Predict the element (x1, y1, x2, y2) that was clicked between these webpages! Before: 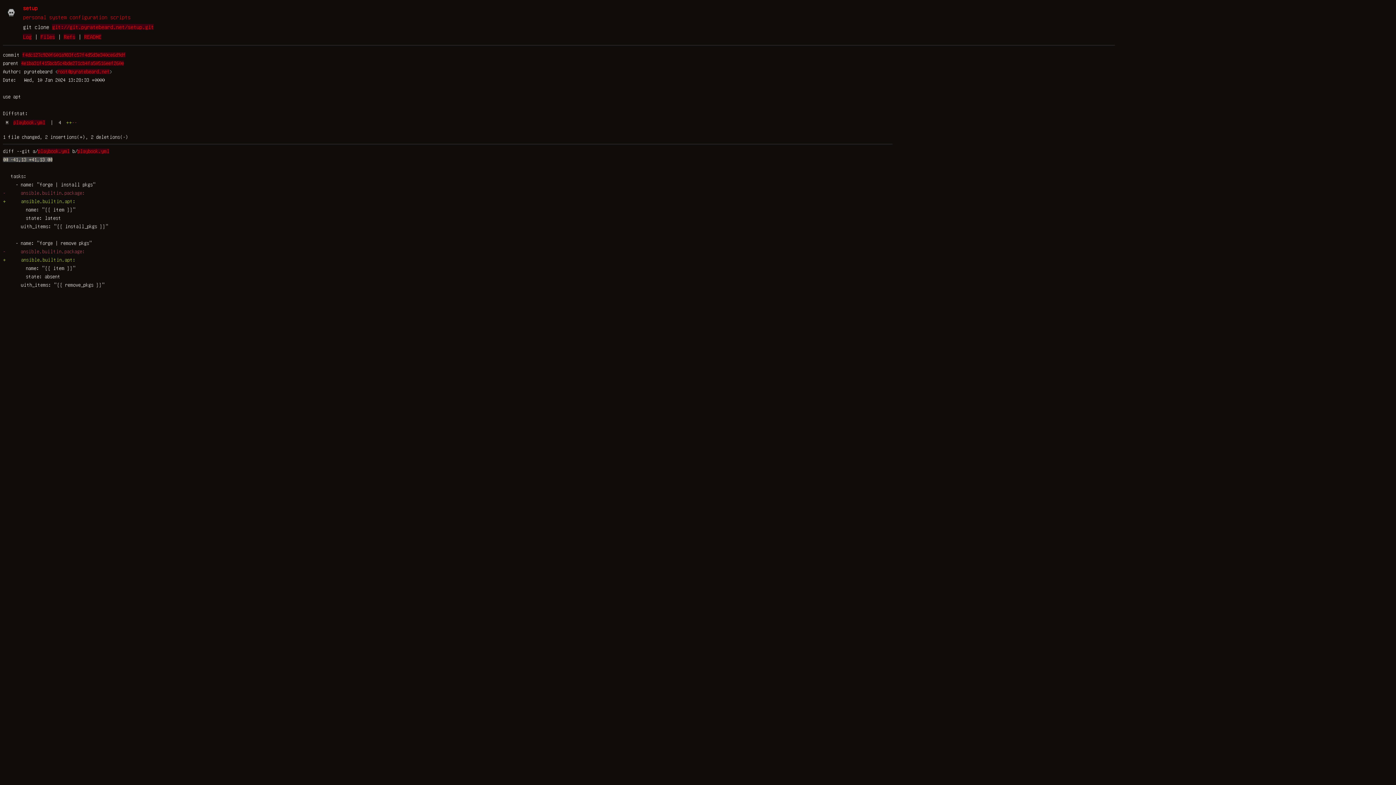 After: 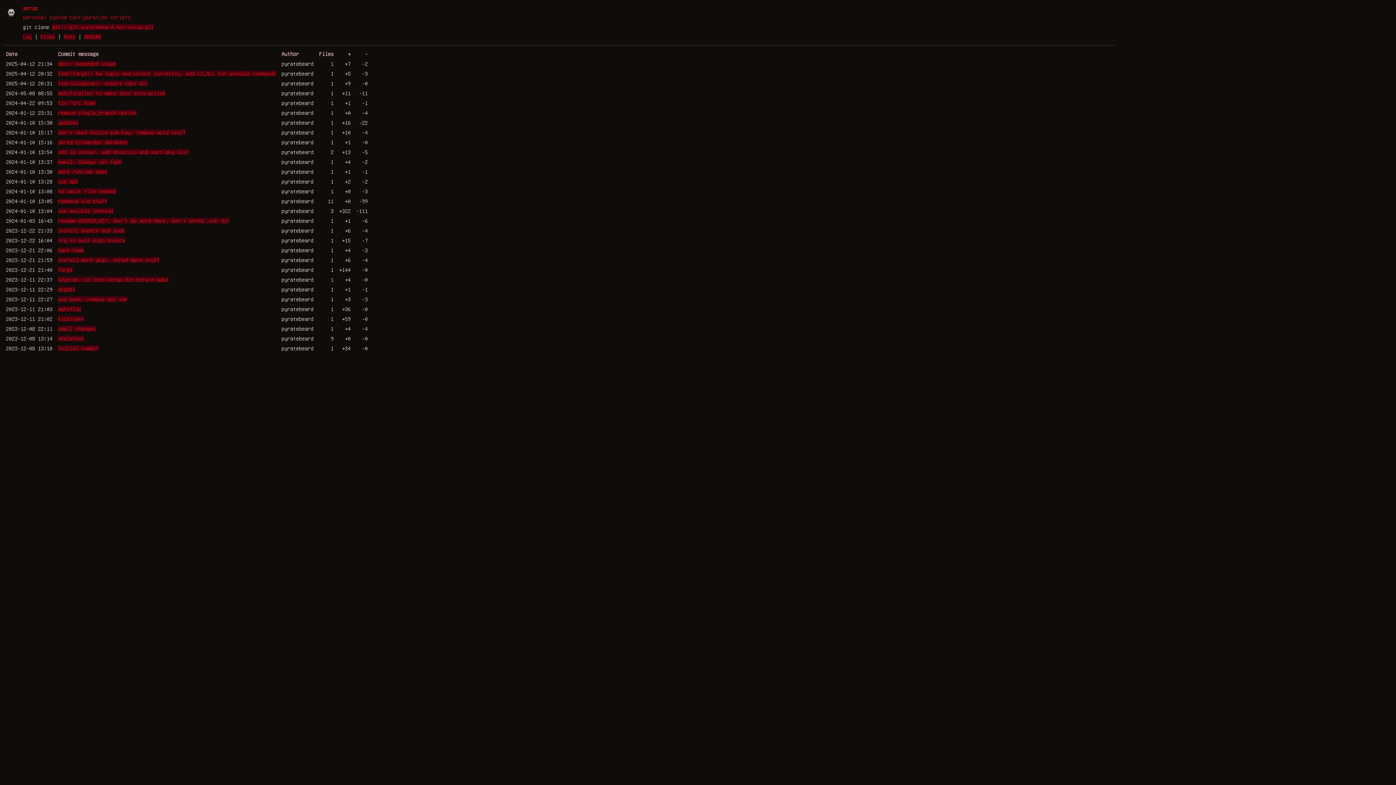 Action: bbox: (23, 33, 31, 39) label: Log